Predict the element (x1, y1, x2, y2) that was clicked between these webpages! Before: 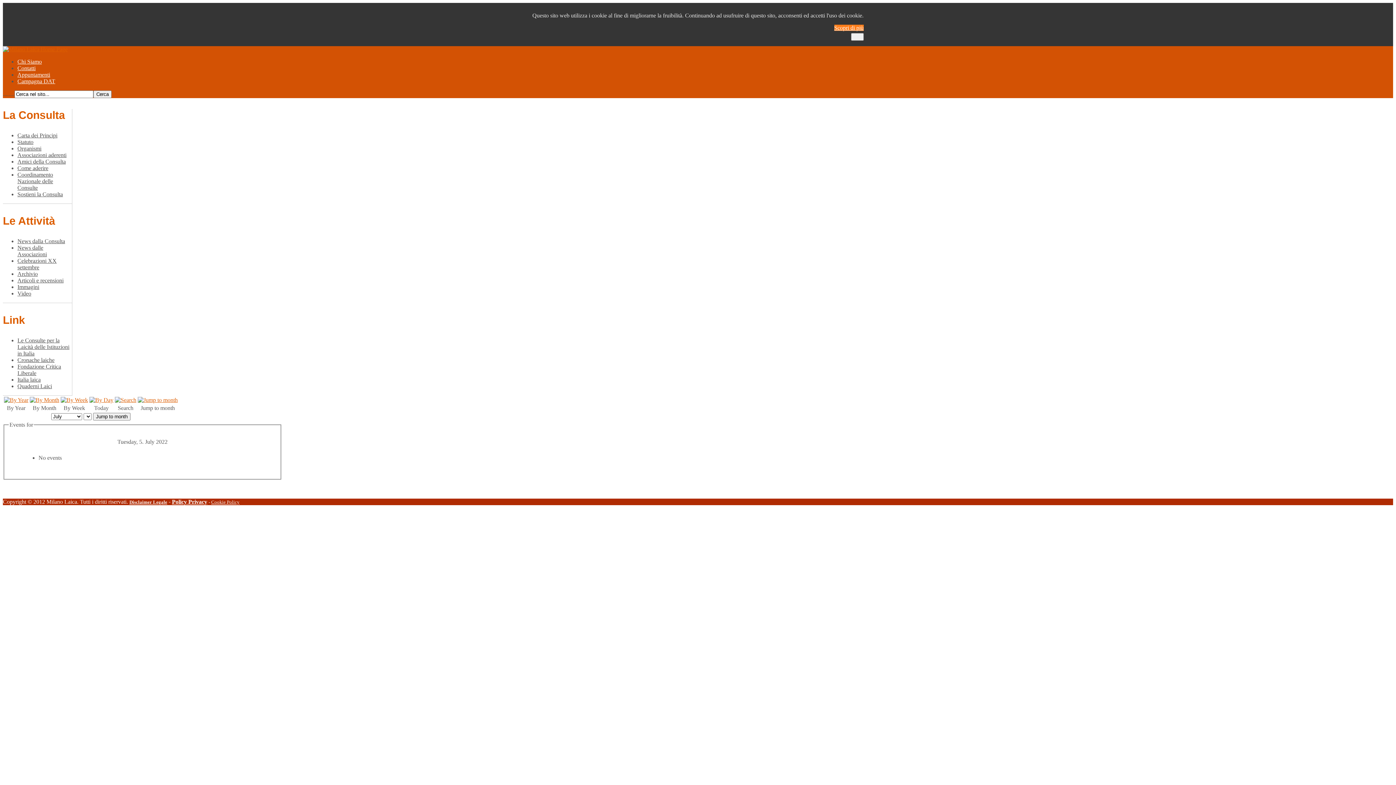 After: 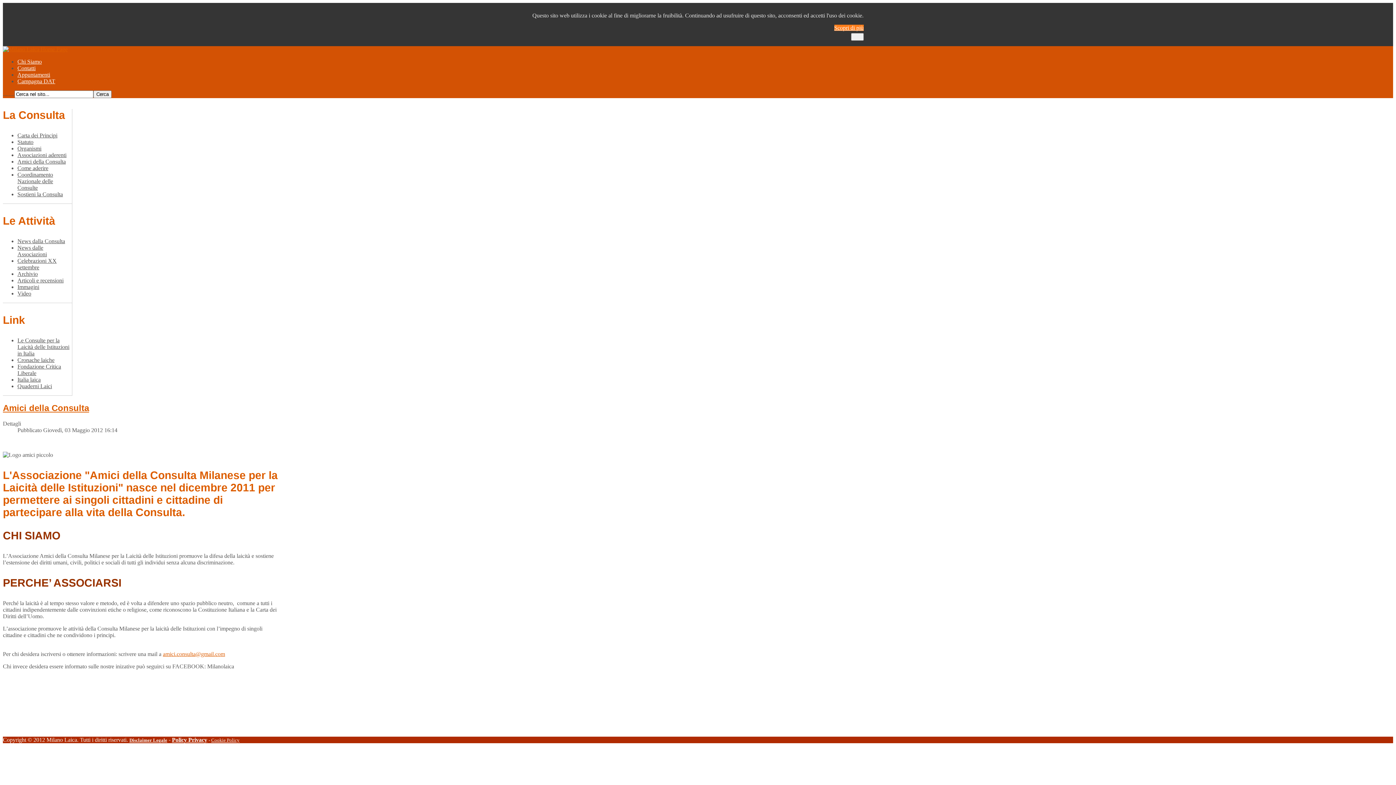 Action: bbox: (17, 158, 65, 164) label: Amici della Consulta